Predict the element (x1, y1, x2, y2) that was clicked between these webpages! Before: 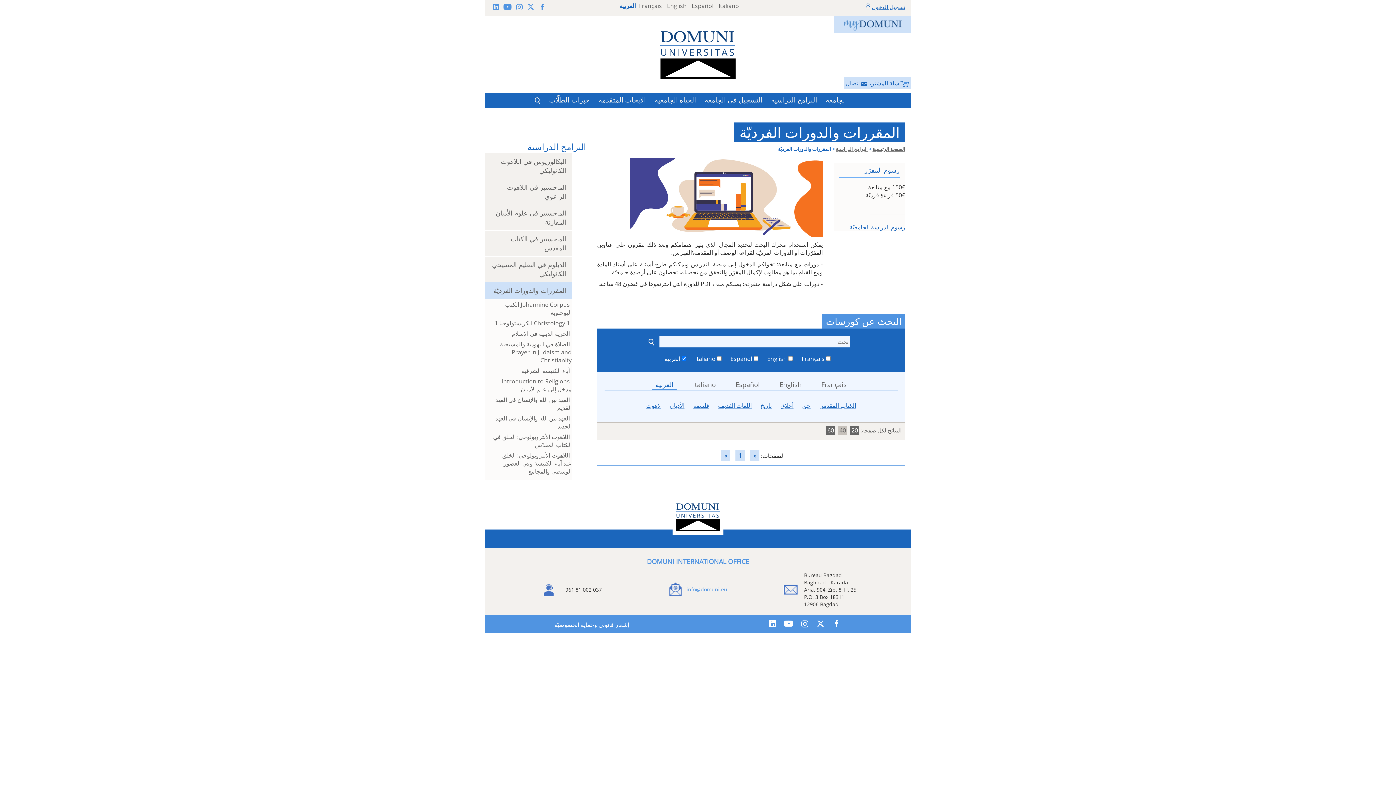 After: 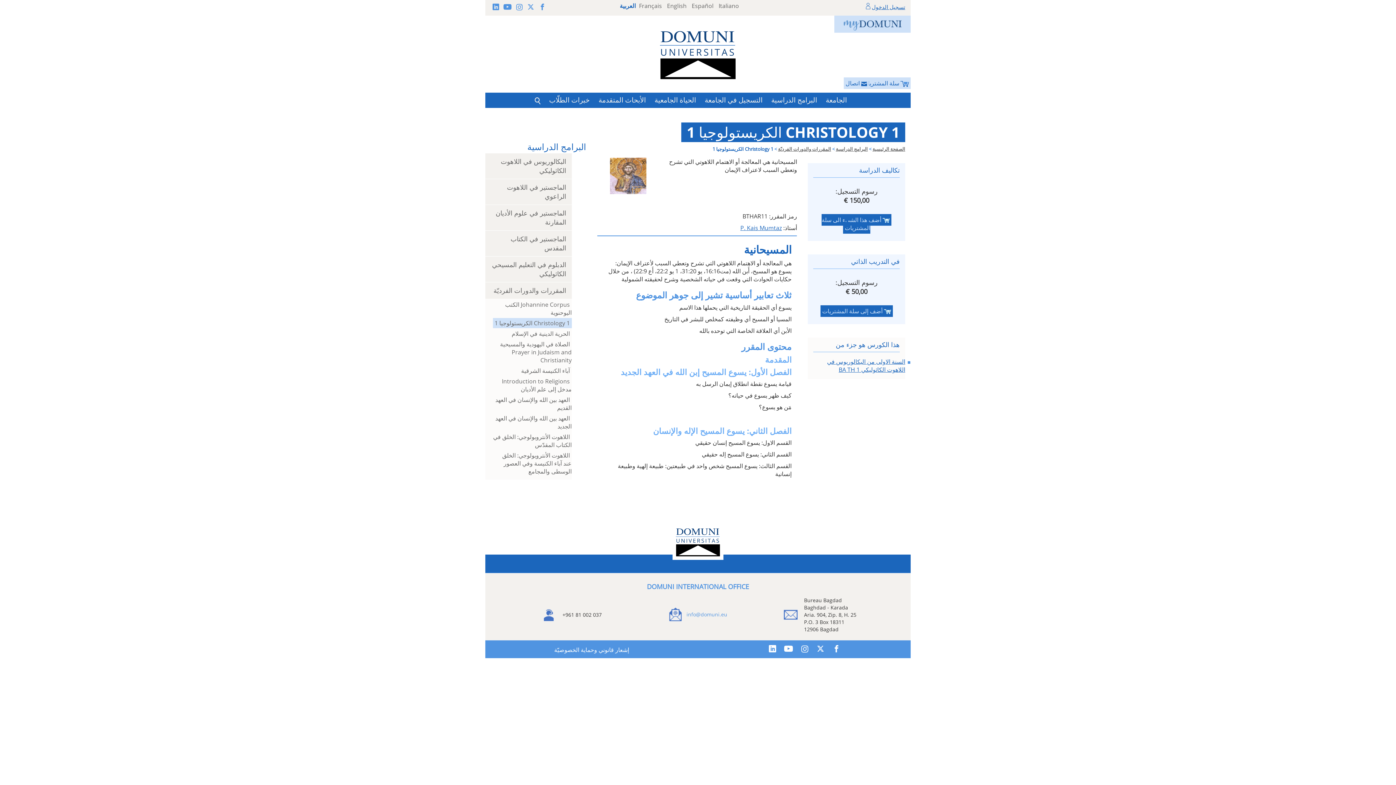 Action: label: Christology 1 الكريستولوجيا 1 bbox: (492, 318, 571, 328)